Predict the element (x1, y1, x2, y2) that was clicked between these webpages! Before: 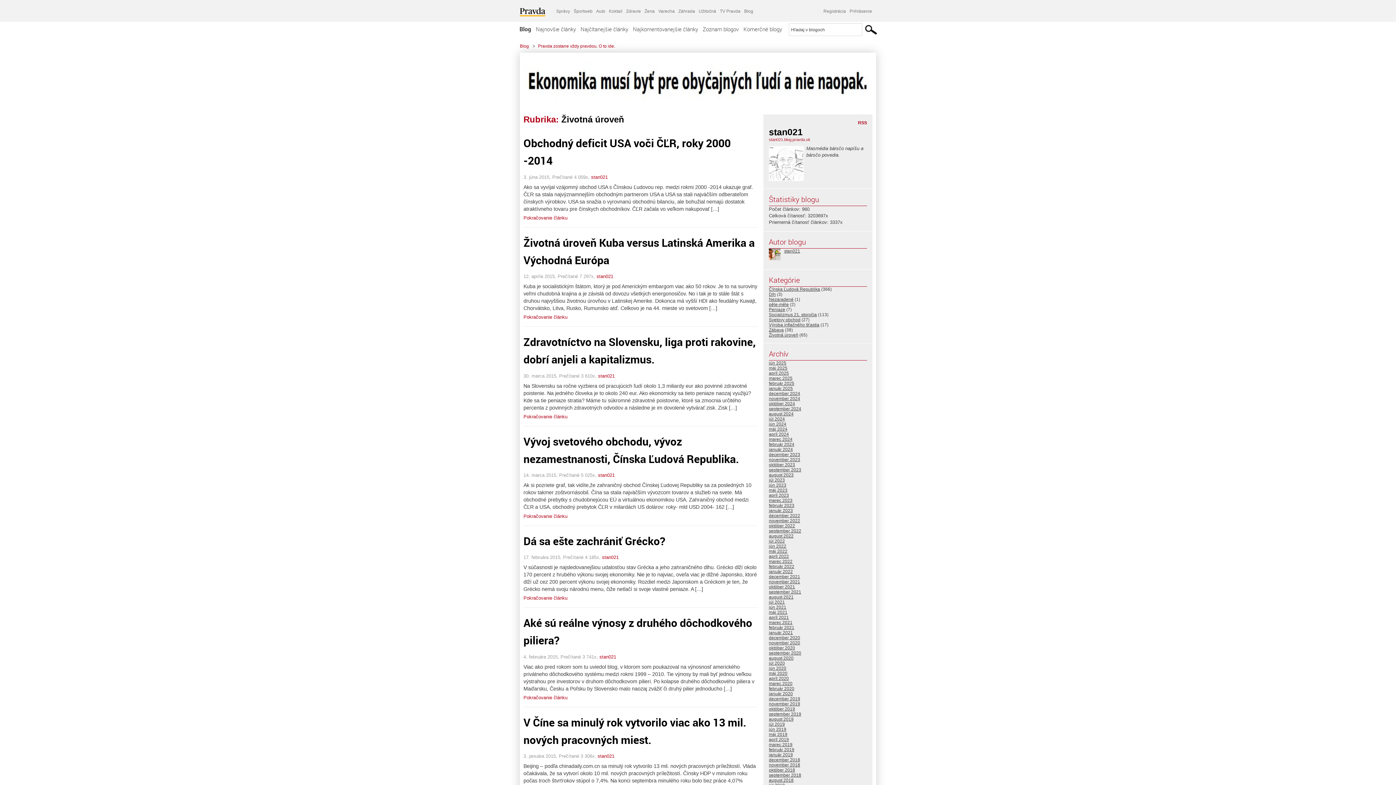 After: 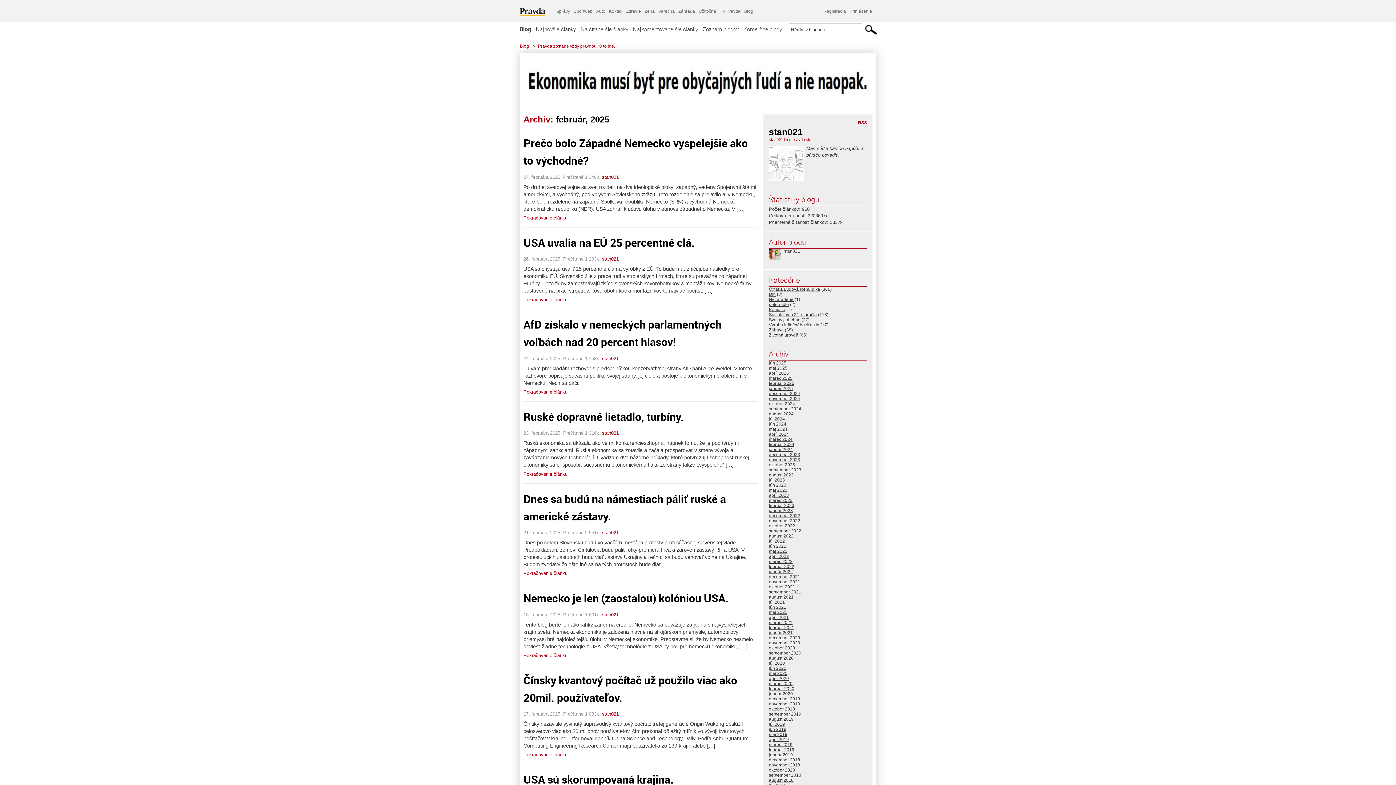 Action: label: február 2025 bbox: (769, 381, 794, 386)